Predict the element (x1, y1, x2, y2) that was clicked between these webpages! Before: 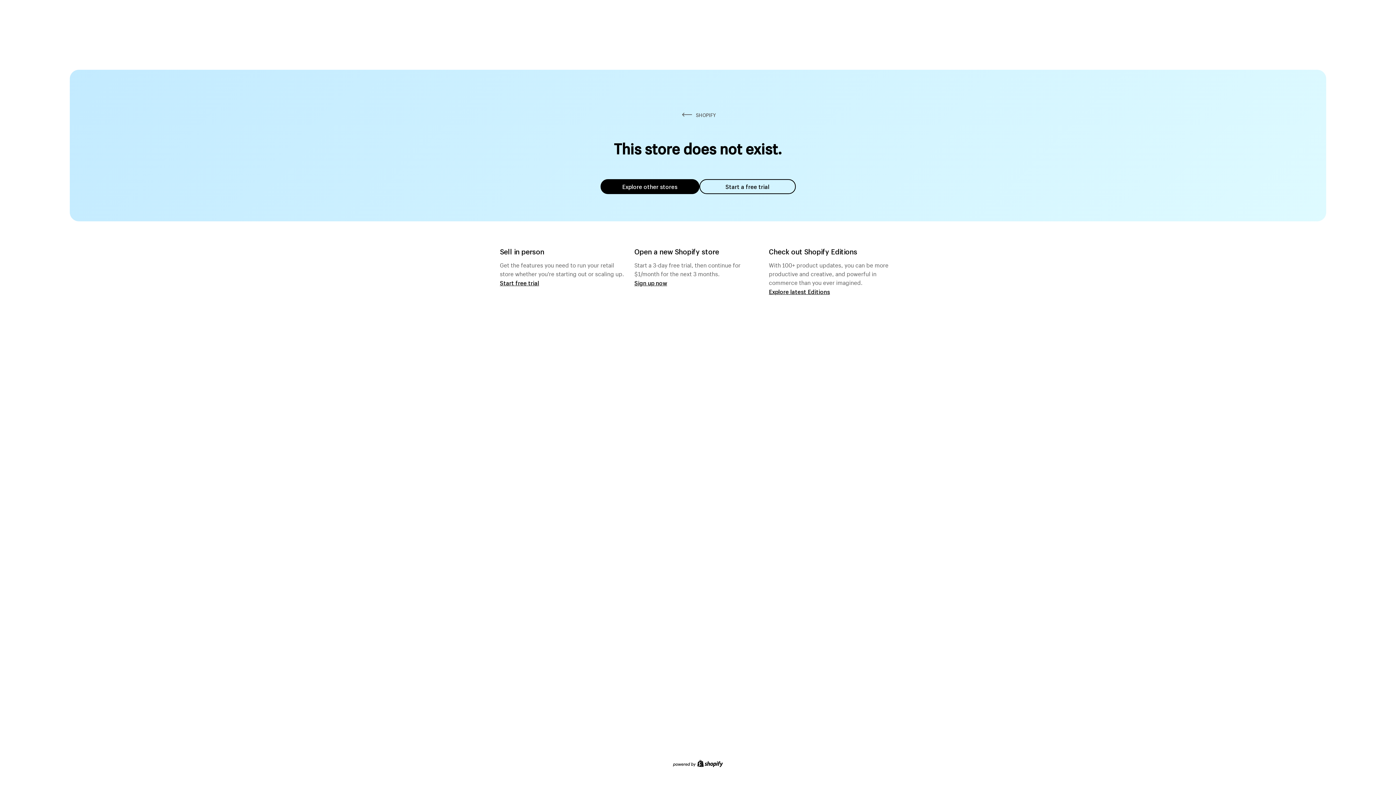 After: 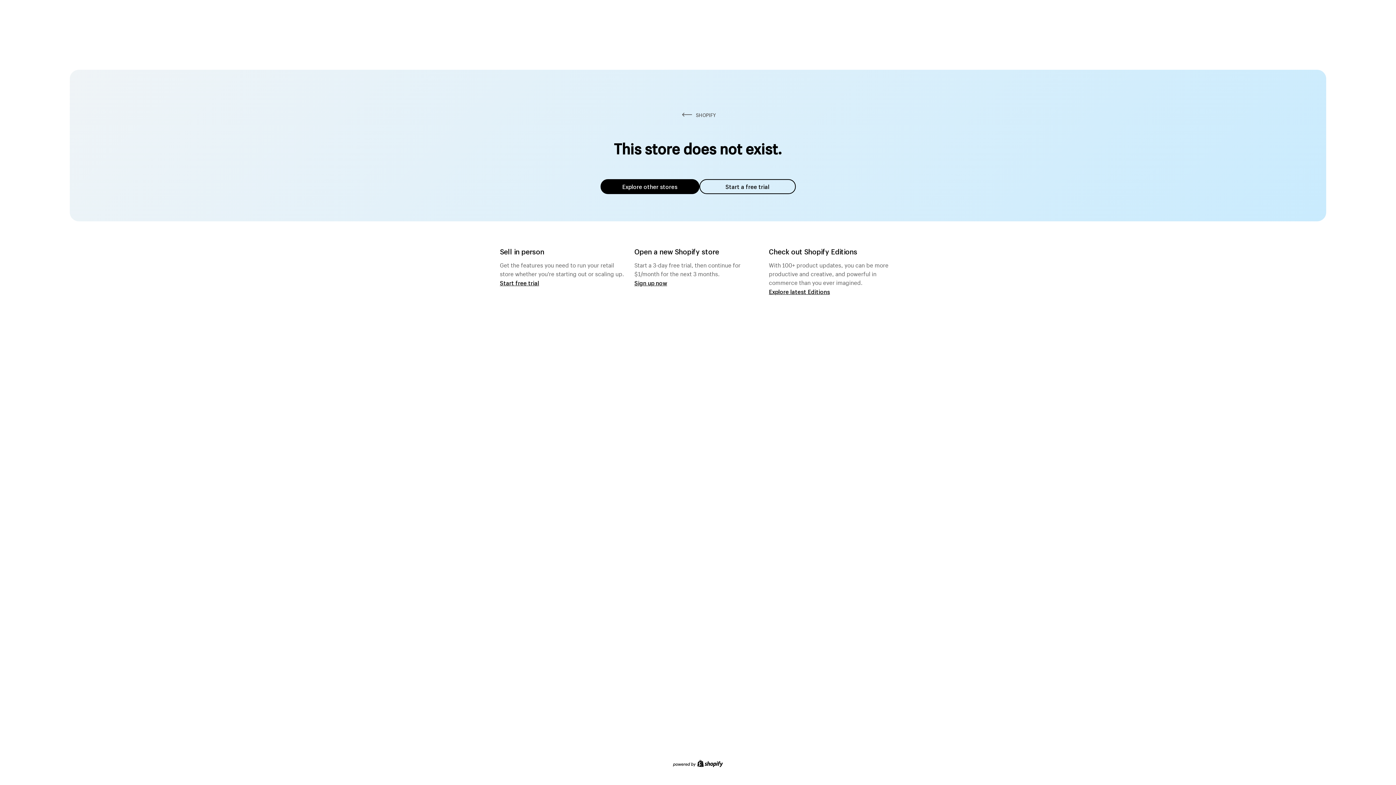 Action: bbox: (600, 179, 699, 194) label: Explore other stores